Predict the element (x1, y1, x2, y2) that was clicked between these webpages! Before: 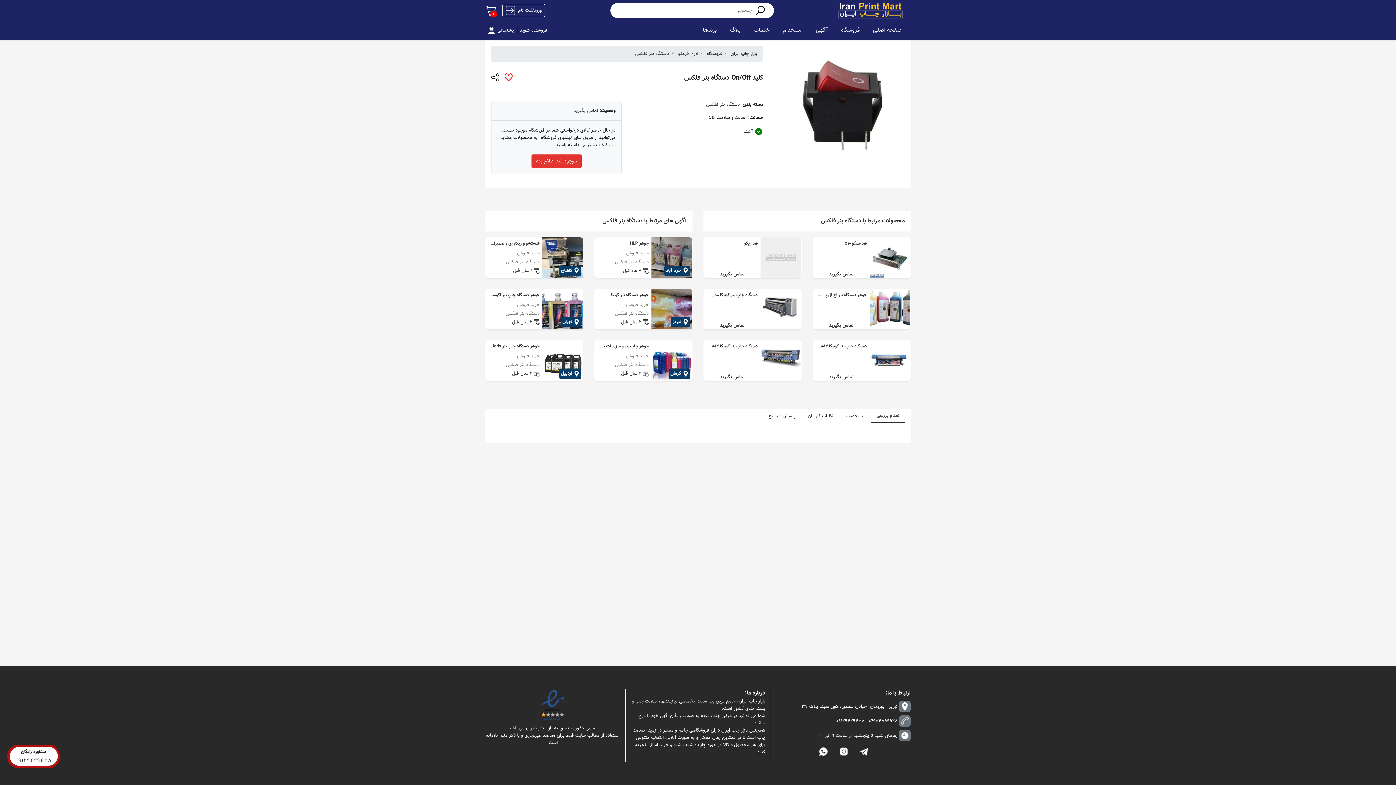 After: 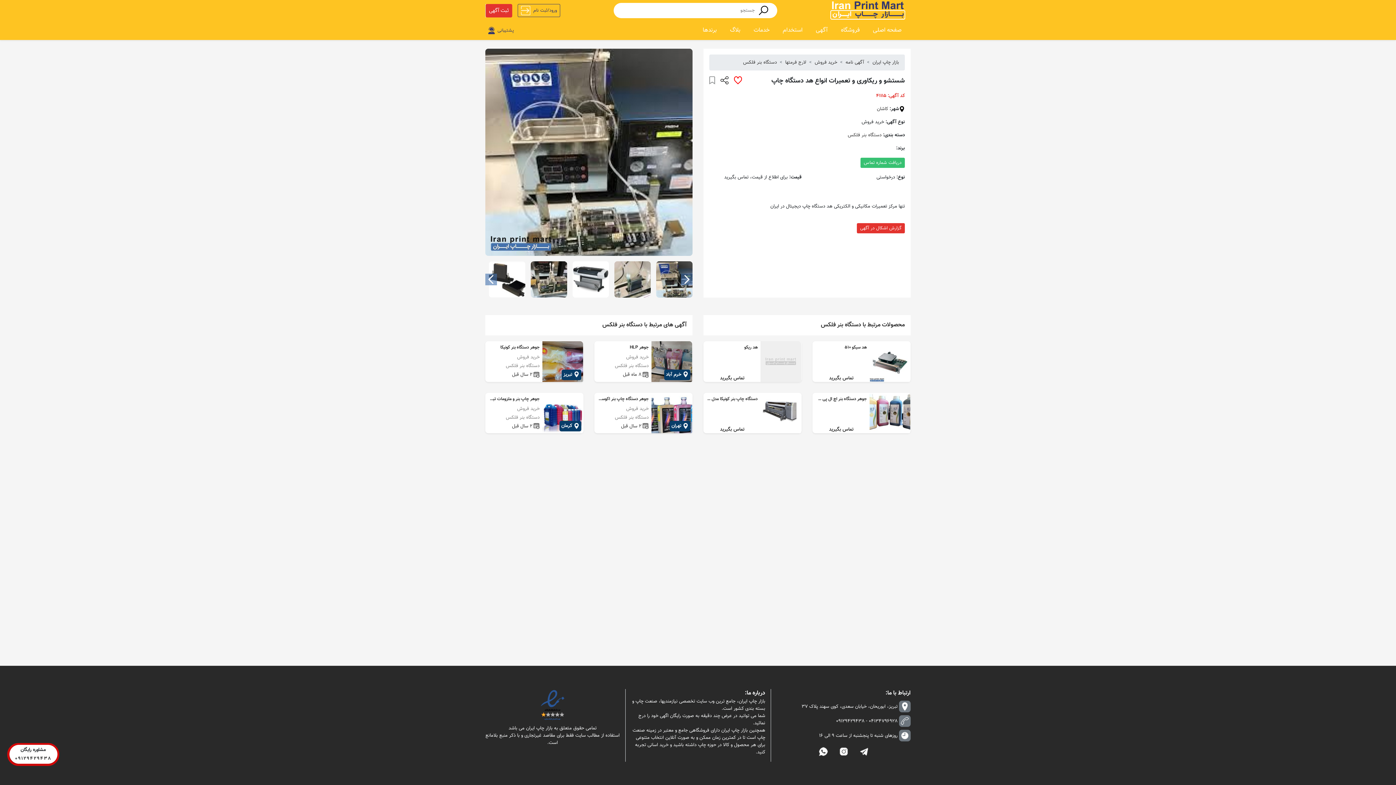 Action: bbox: (480, 237, 589, 278) label:  کاشان
شستشو و ریکاوری و تعمیرات انواع هد دستگاه چاپ
خرید فروش
دستگاه بنر فلکس
 1 سال قبل